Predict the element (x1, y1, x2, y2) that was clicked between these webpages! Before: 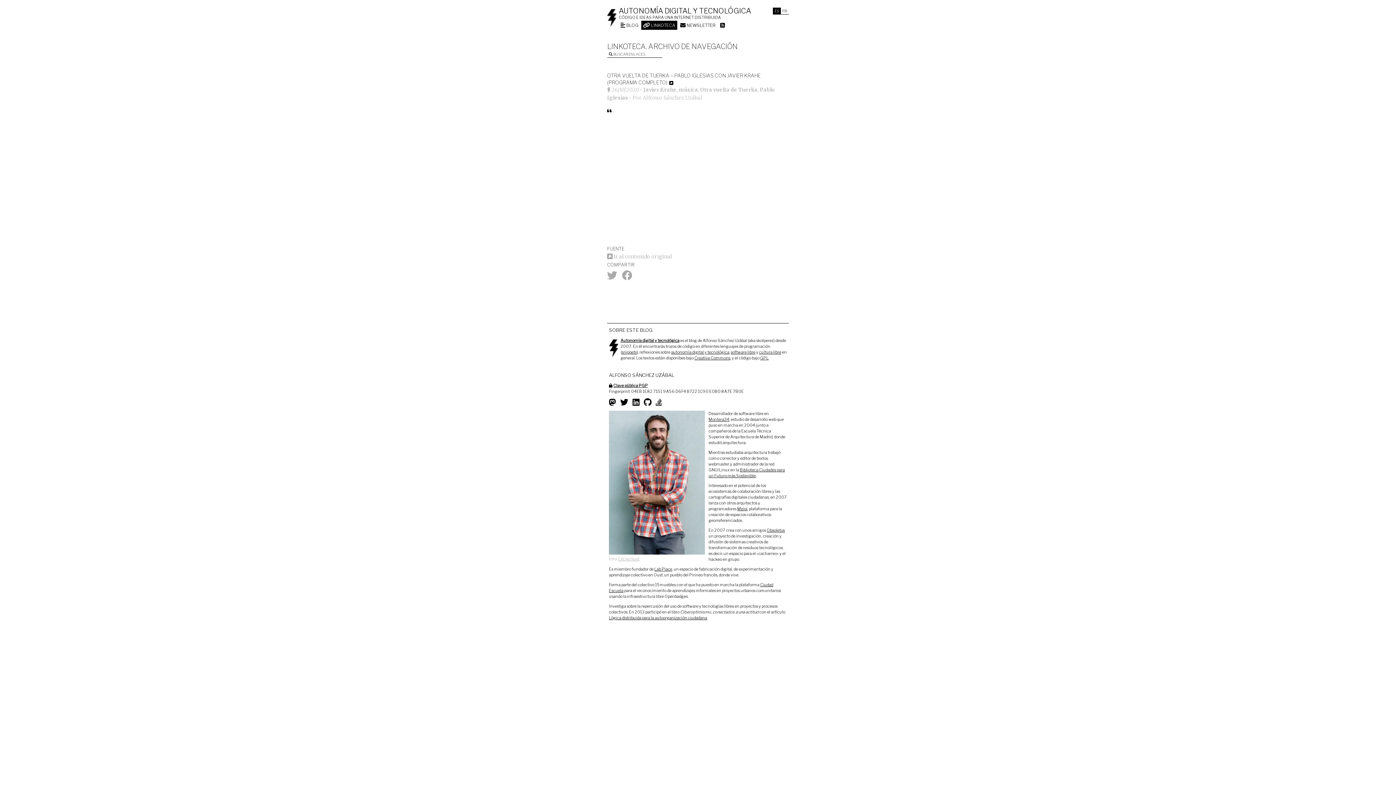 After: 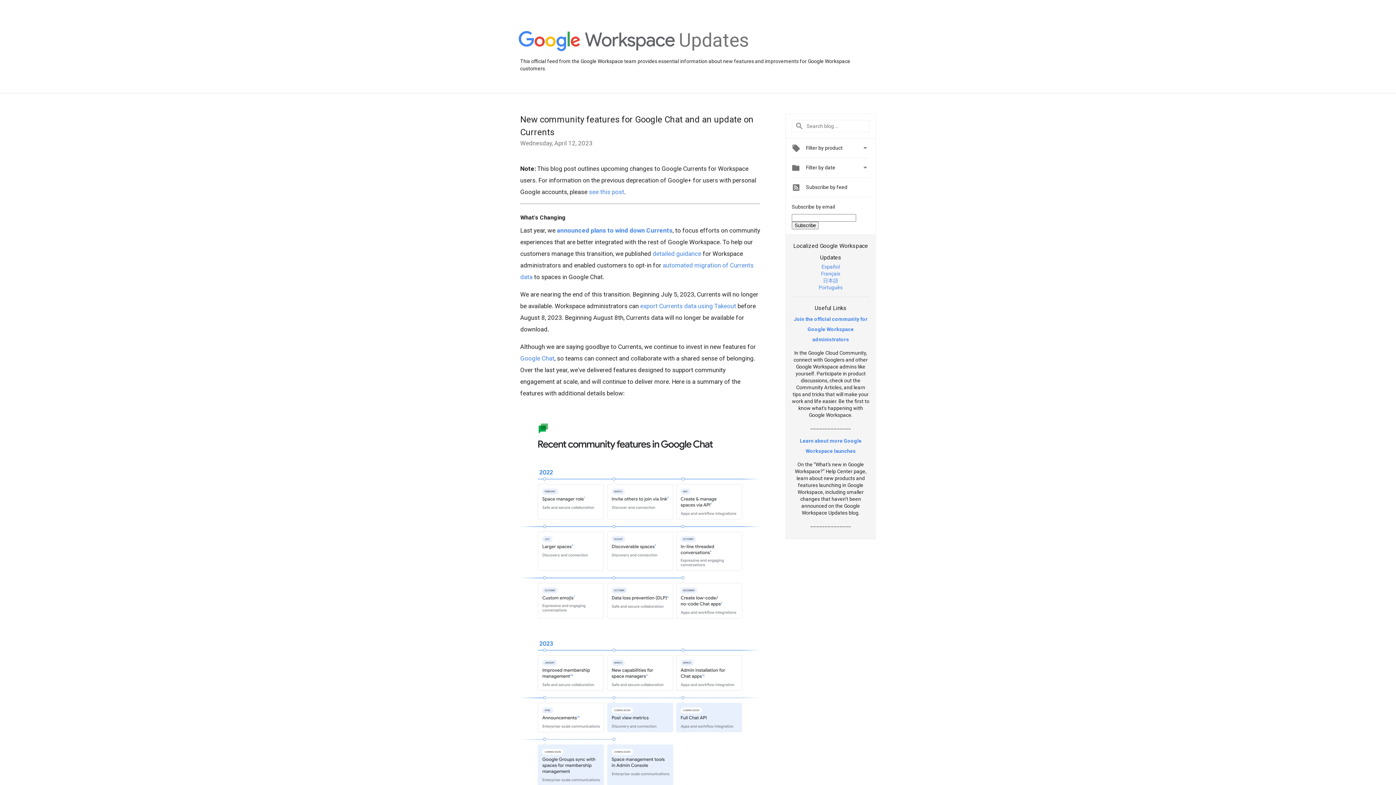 Action: label: Alfonso Sánchez Uzábal bbox: (642, 94, 702, 101)